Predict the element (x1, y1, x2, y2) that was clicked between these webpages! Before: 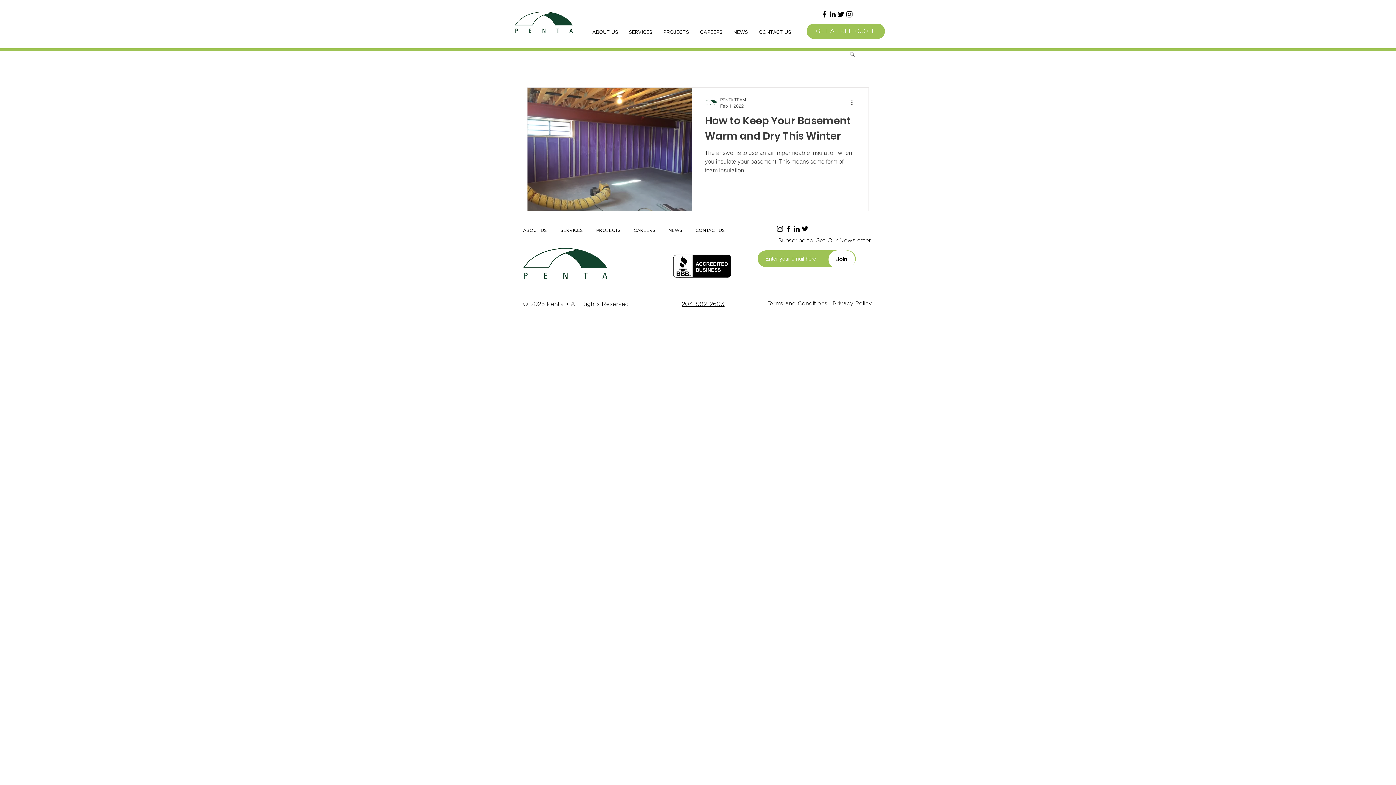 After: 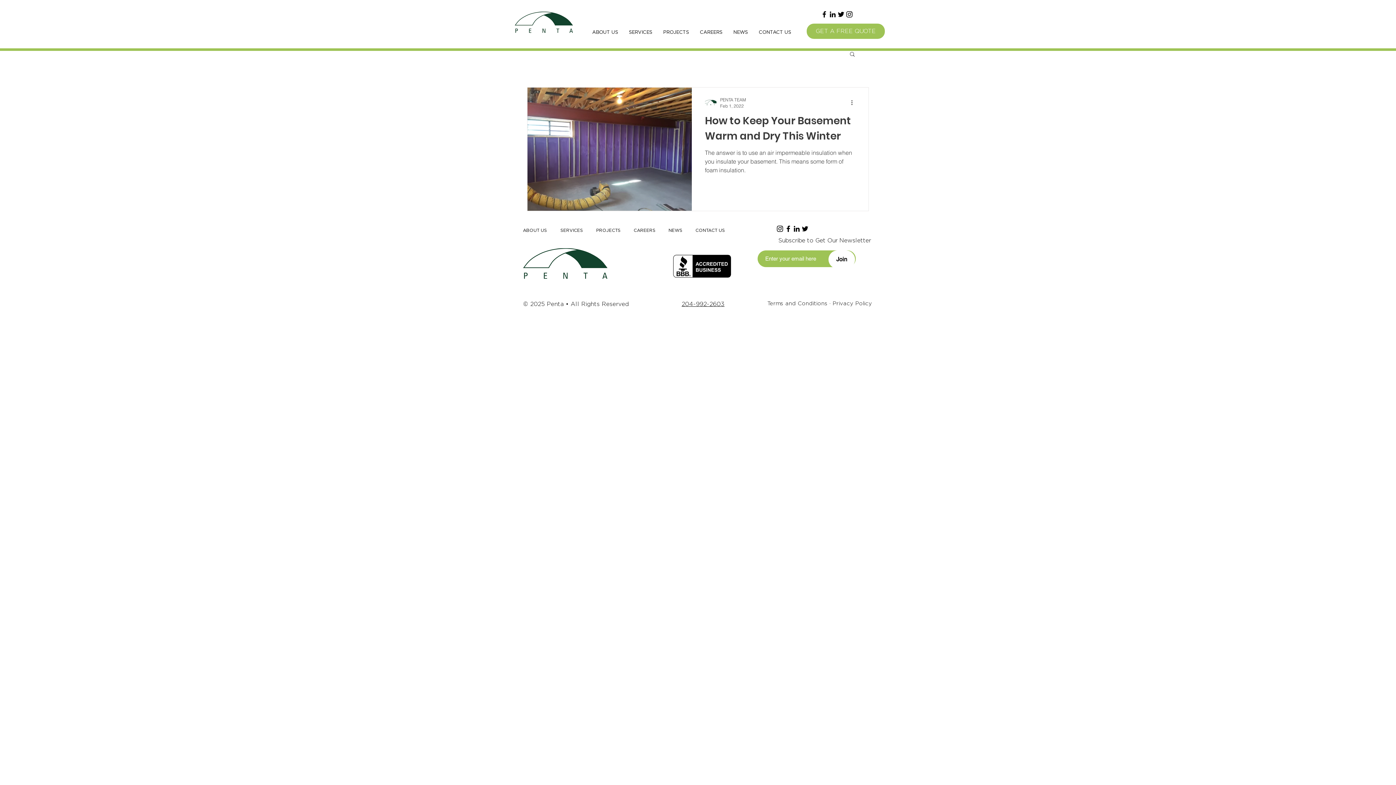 Action: label: SERVICES bbox: (623, 23, 657, 41)